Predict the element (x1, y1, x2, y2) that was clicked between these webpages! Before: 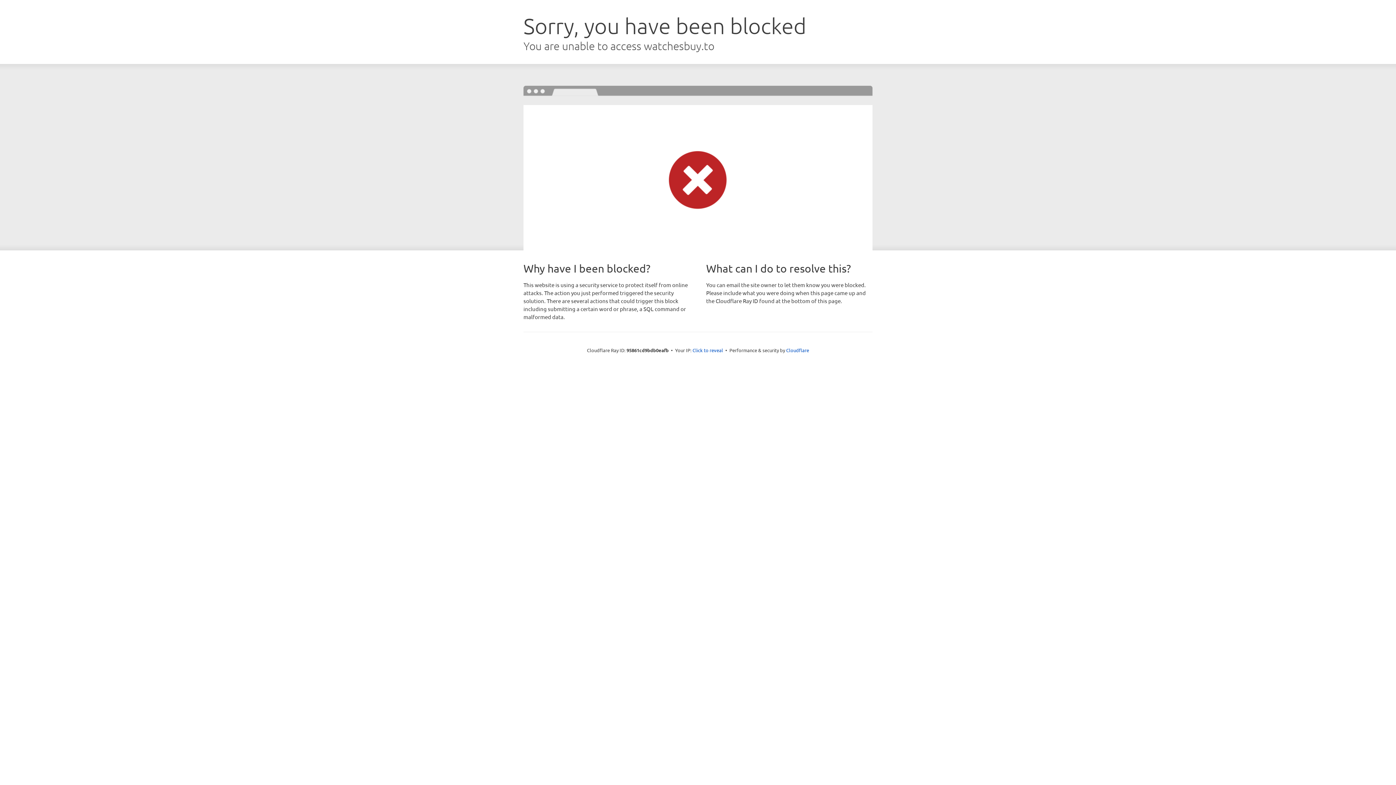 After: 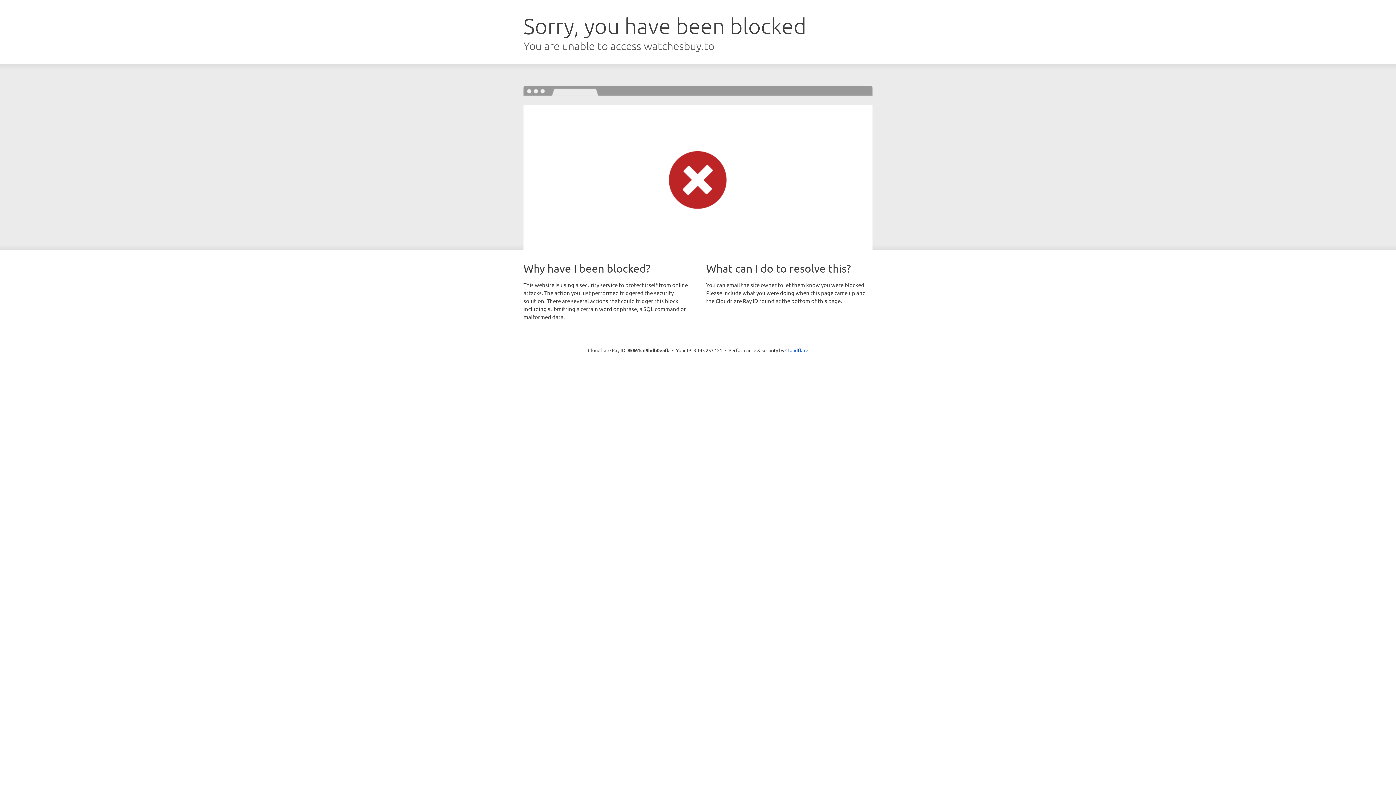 Action: label: Click to reveal bbox: (692, 346, 723, 353)